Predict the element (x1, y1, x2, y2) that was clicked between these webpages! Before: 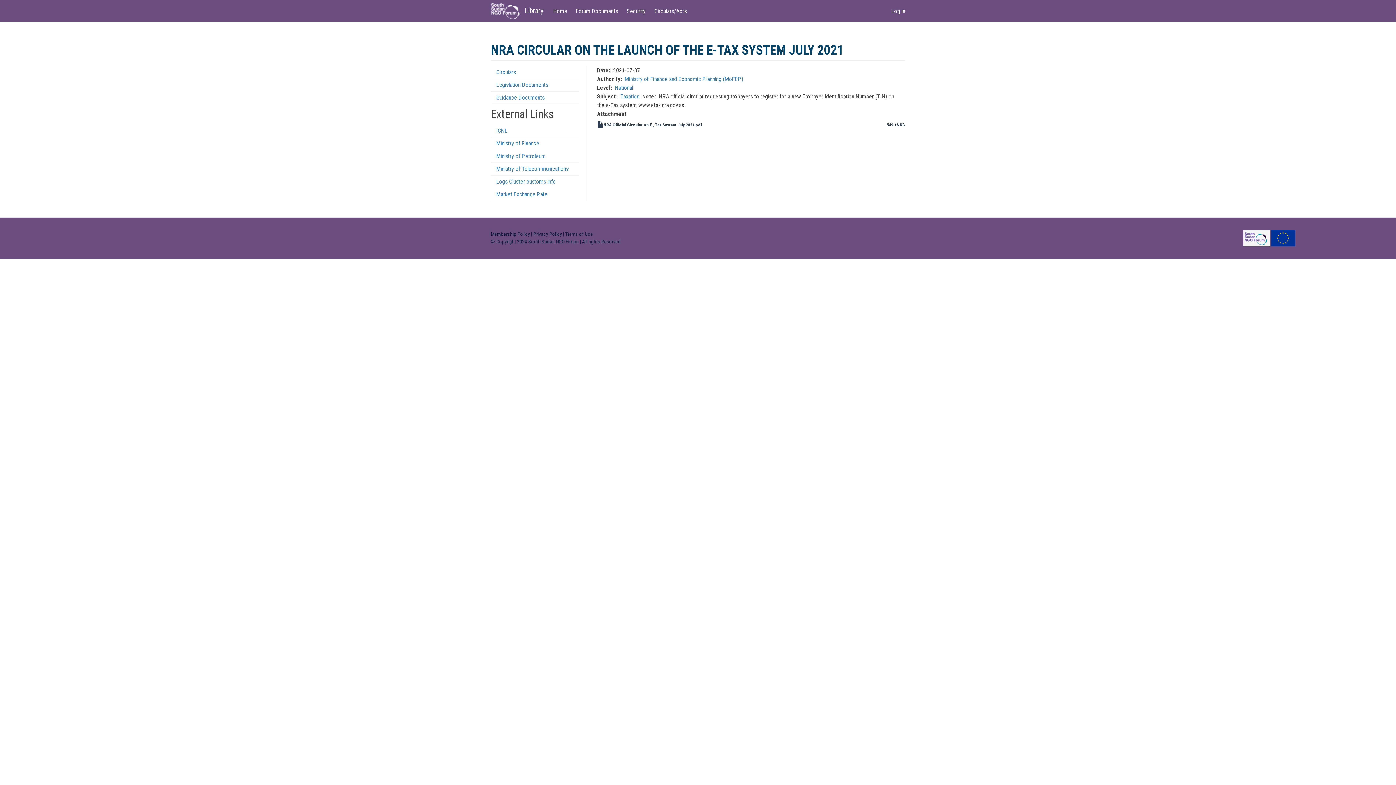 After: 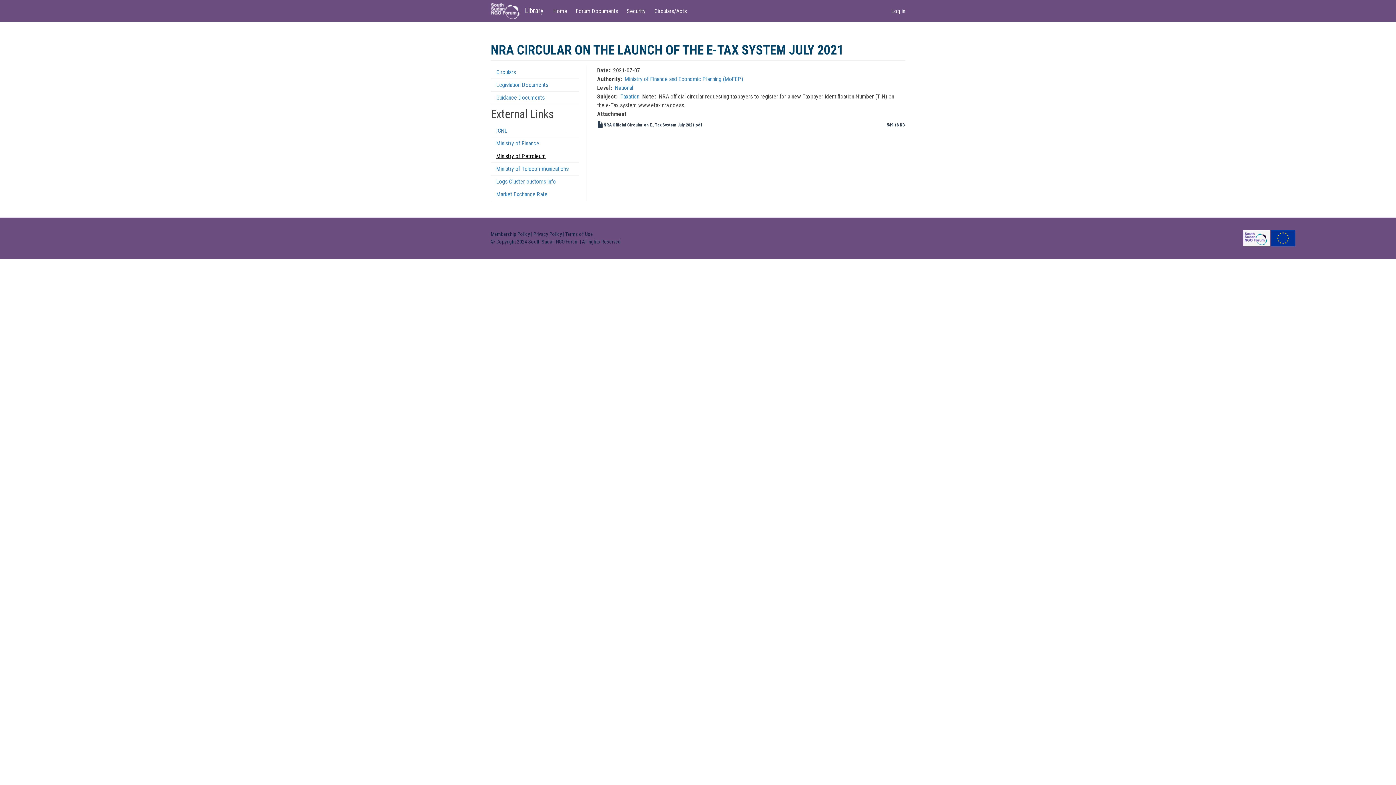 Action: bbox: (496, 152, 545, 159) label: Ministry of Petroleum